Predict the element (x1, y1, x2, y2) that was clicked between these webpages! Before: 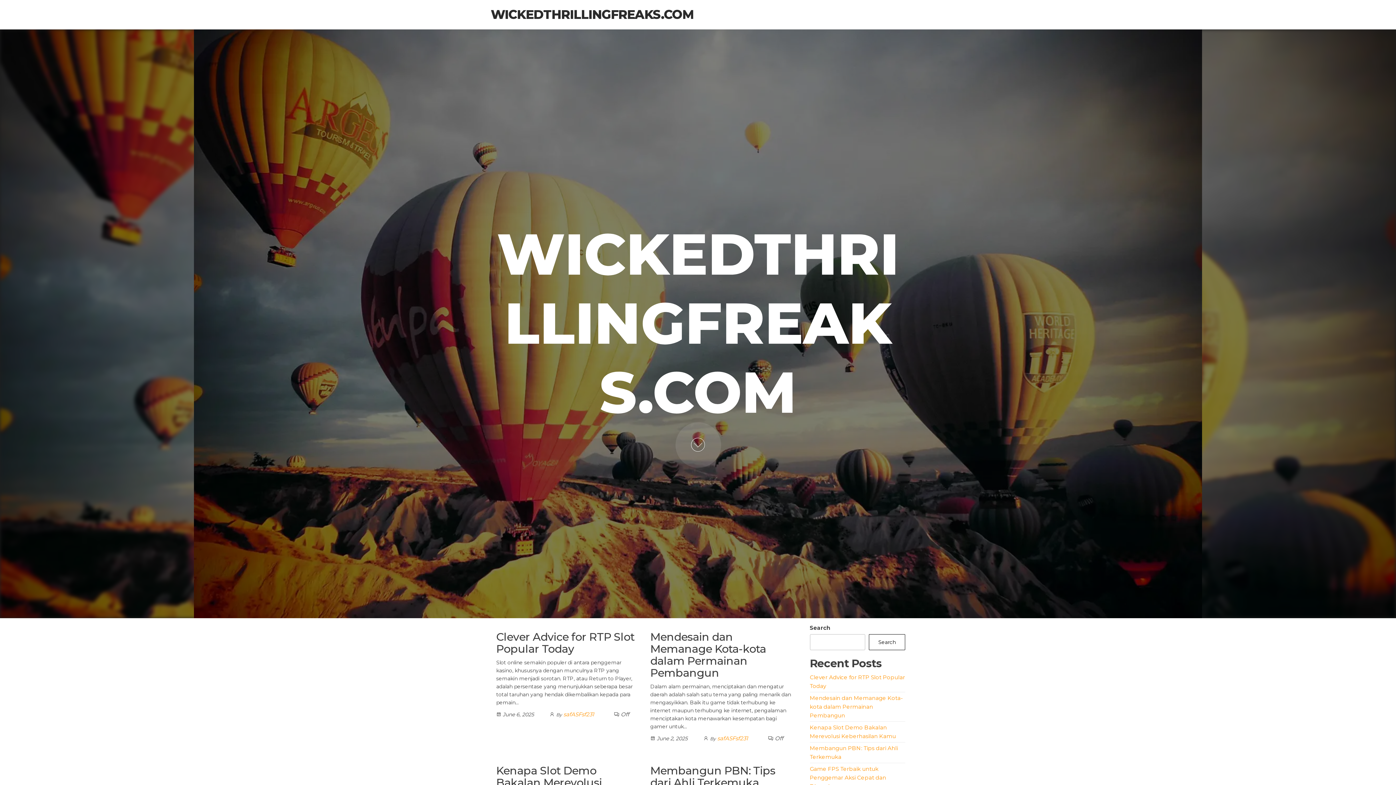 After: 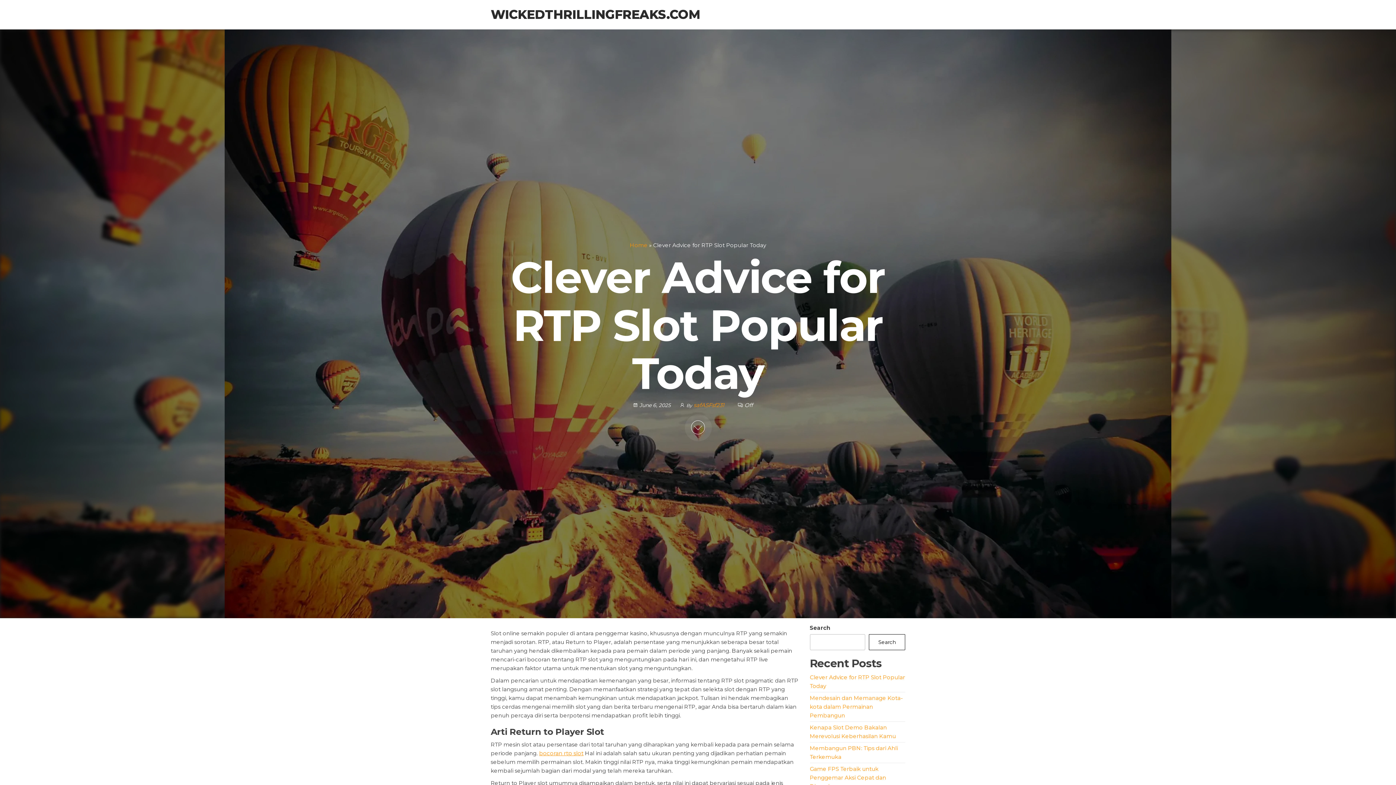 Action: label: Clever Advice for RTP Slot Popular Today bbox: (496, 630, 634, 656)